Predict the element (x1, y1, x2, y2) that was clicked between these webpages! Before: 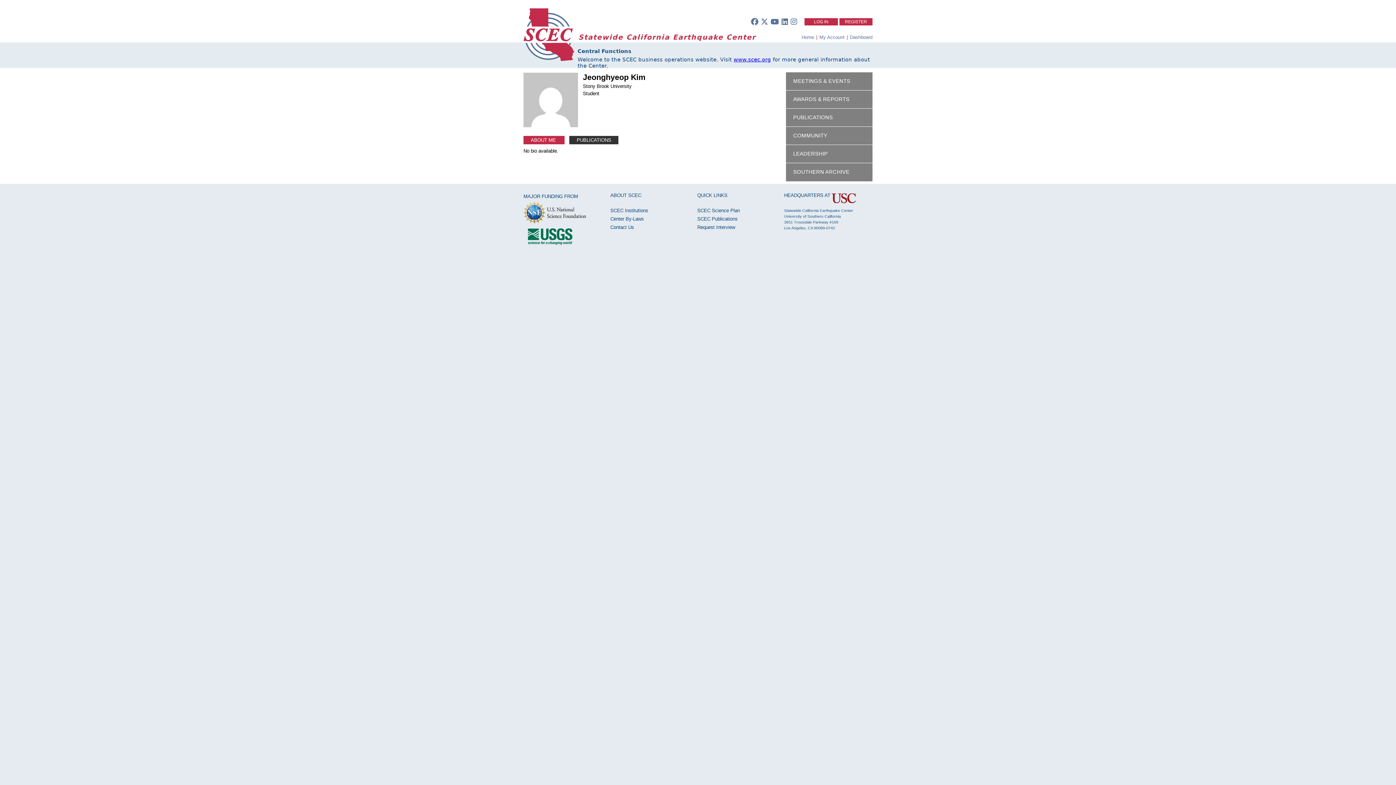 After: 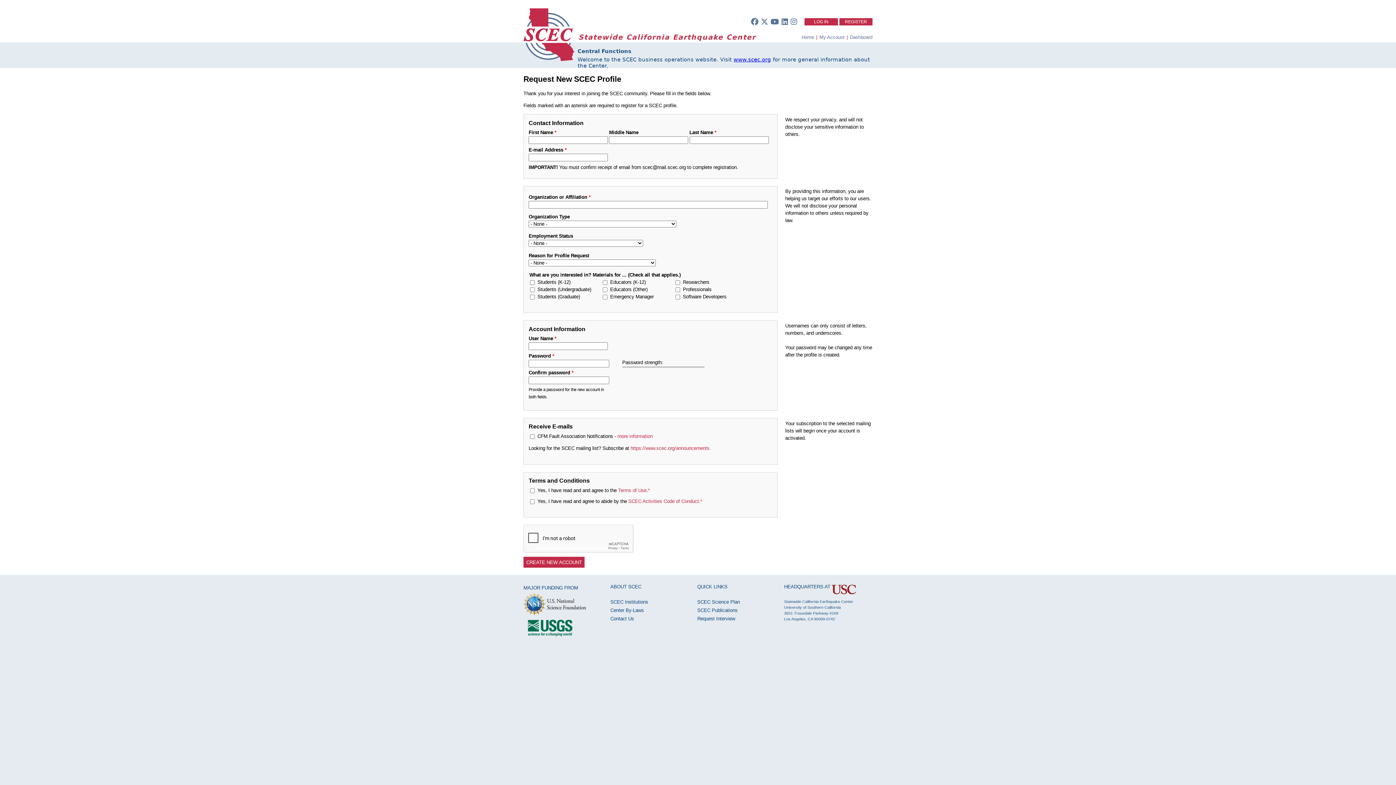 Action: bbox: (845, 19, 867, 24) label: REGISTER